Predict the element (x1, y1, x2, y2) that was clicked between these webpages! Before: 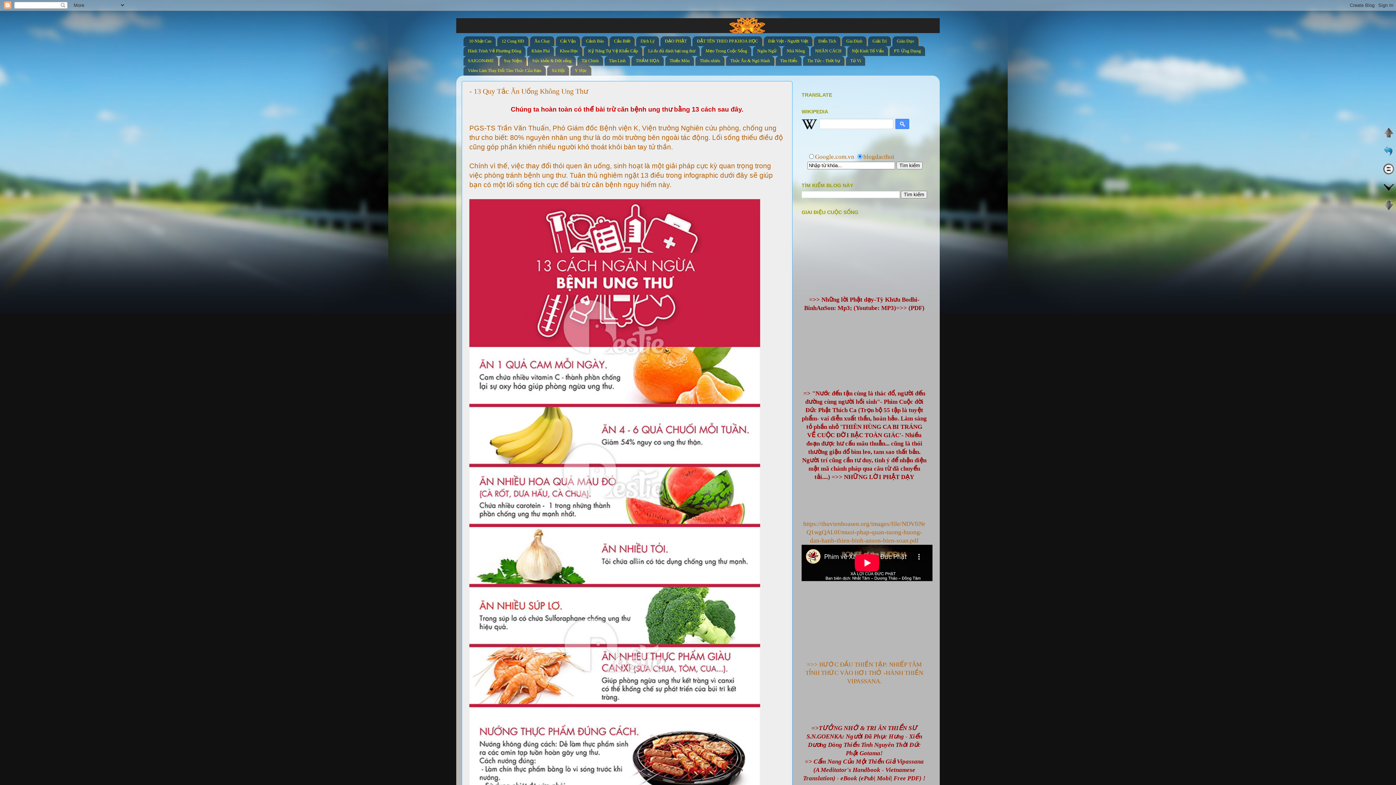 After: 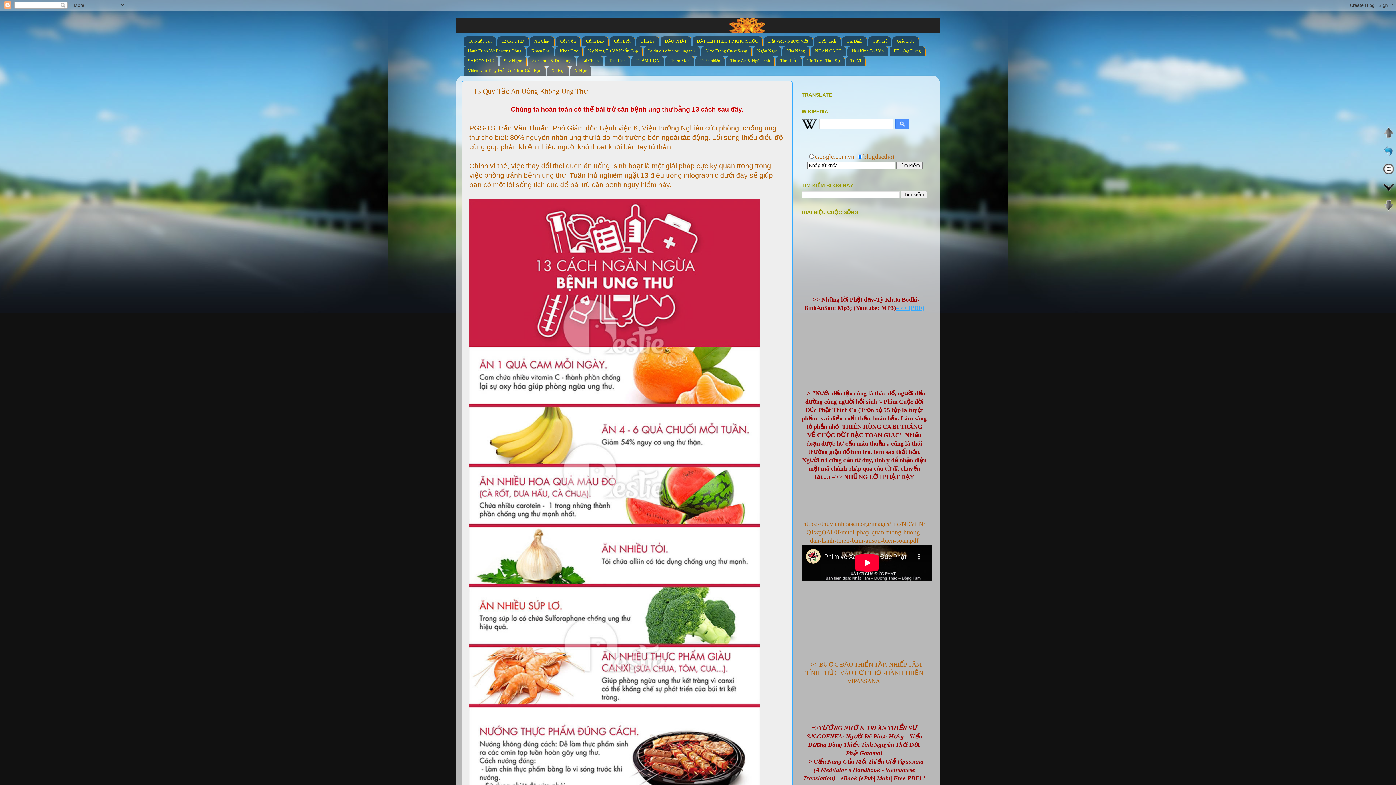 Action: label: =>> (PDF) bbox: (896, 304, 924, 311)